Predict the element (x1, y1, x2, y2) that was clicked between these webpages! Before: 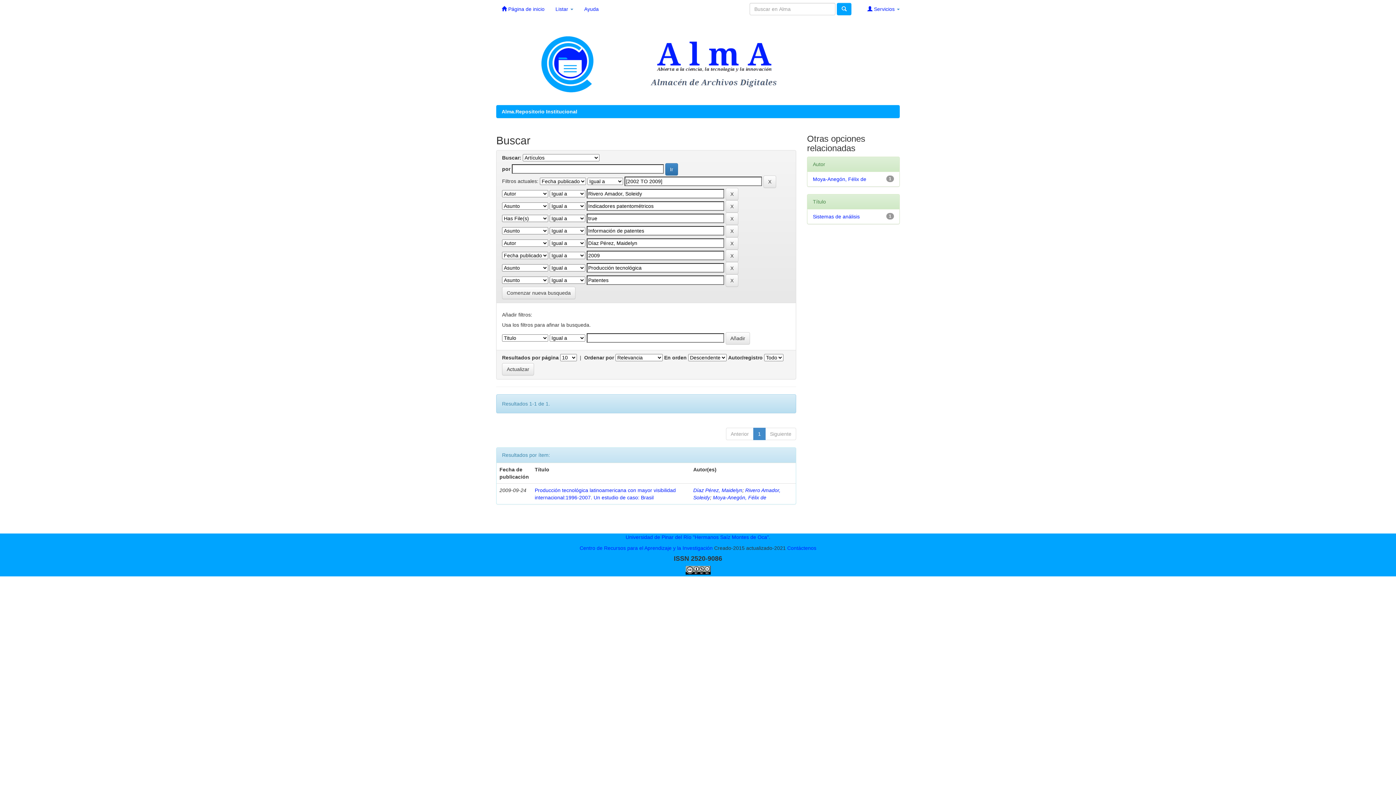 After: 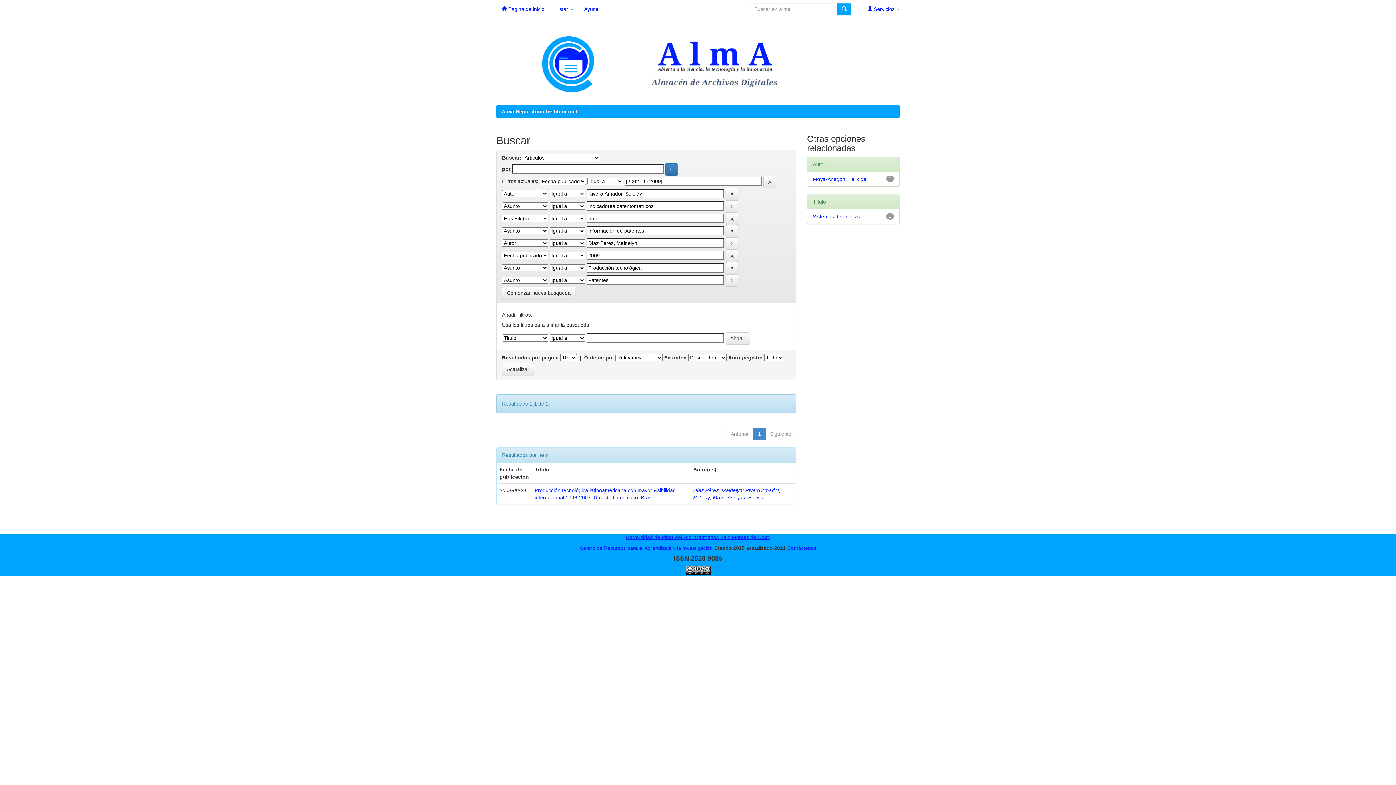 Action: bbox: (625, 534, 770, 540) label: Universidad de Pinar del Río "Hermanos Saíz Montes de Oca".